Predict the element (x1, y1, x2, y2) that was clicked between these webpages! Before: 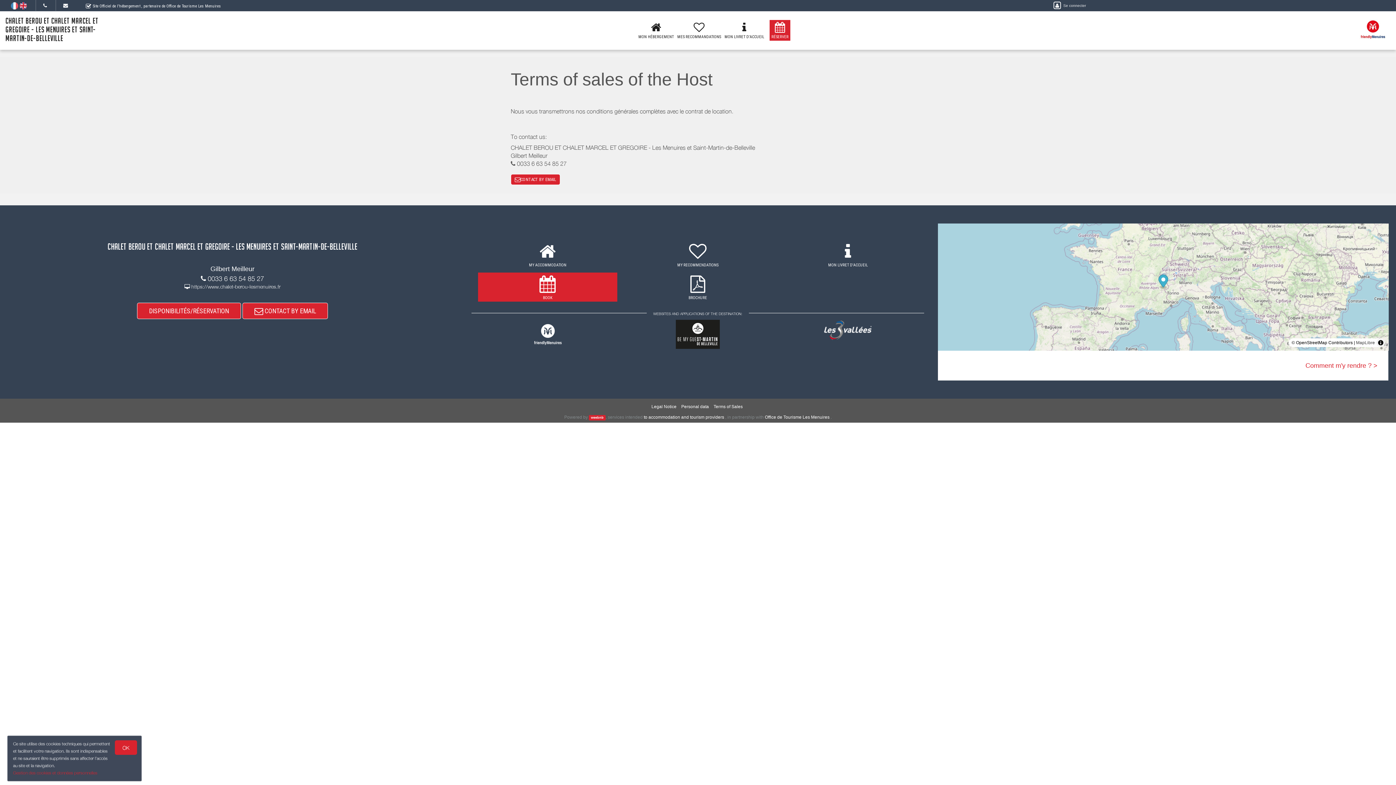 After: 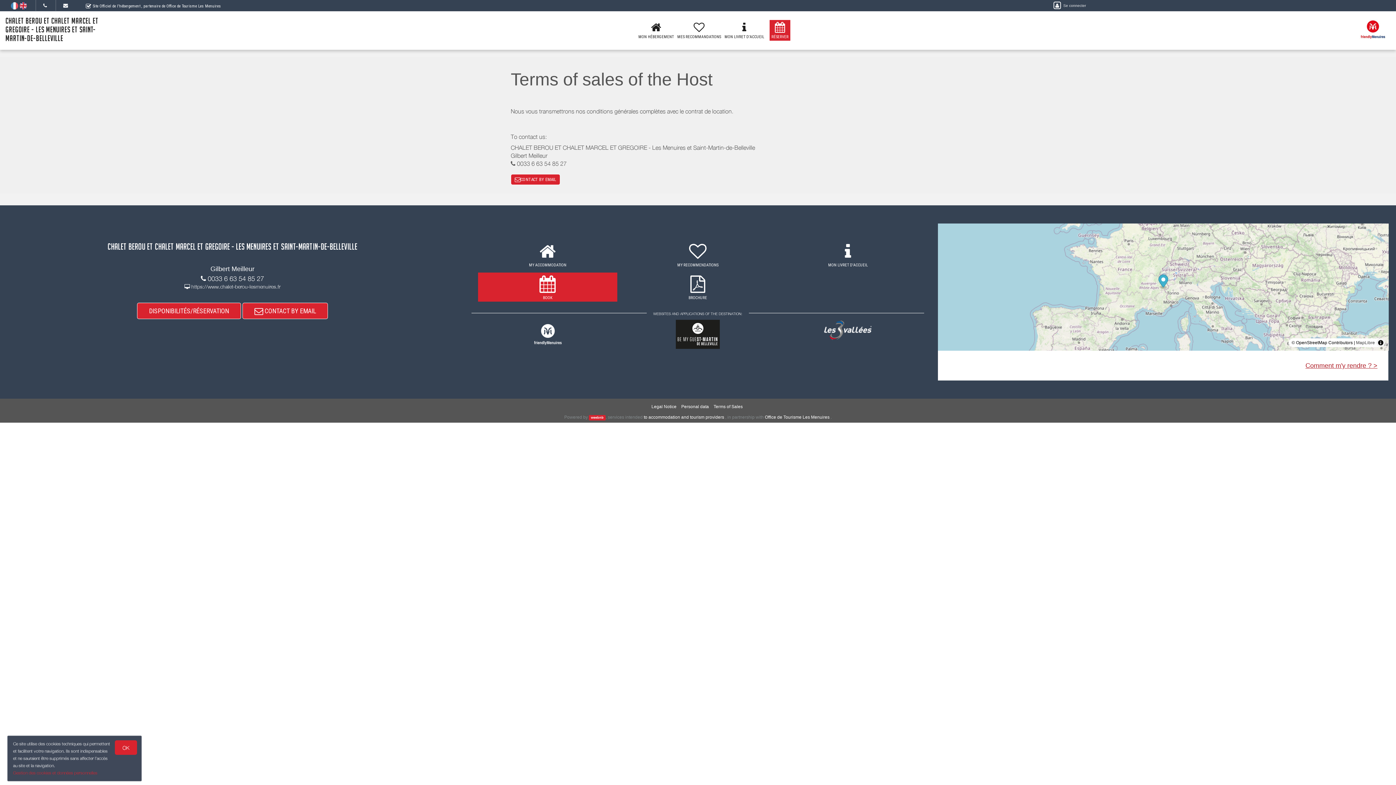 Action: label: Comment m'y rendre ? > bbox: (1305, 362, 1377, 369)